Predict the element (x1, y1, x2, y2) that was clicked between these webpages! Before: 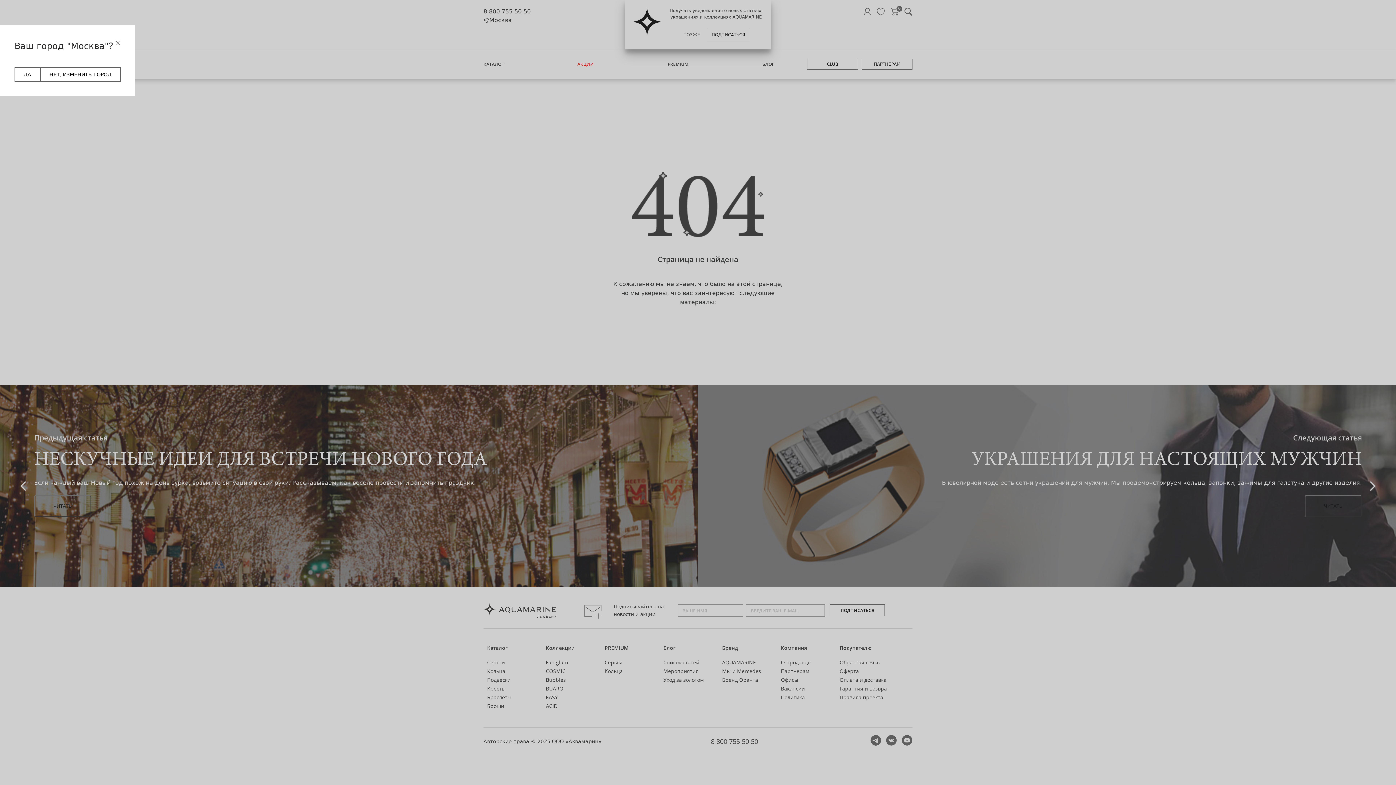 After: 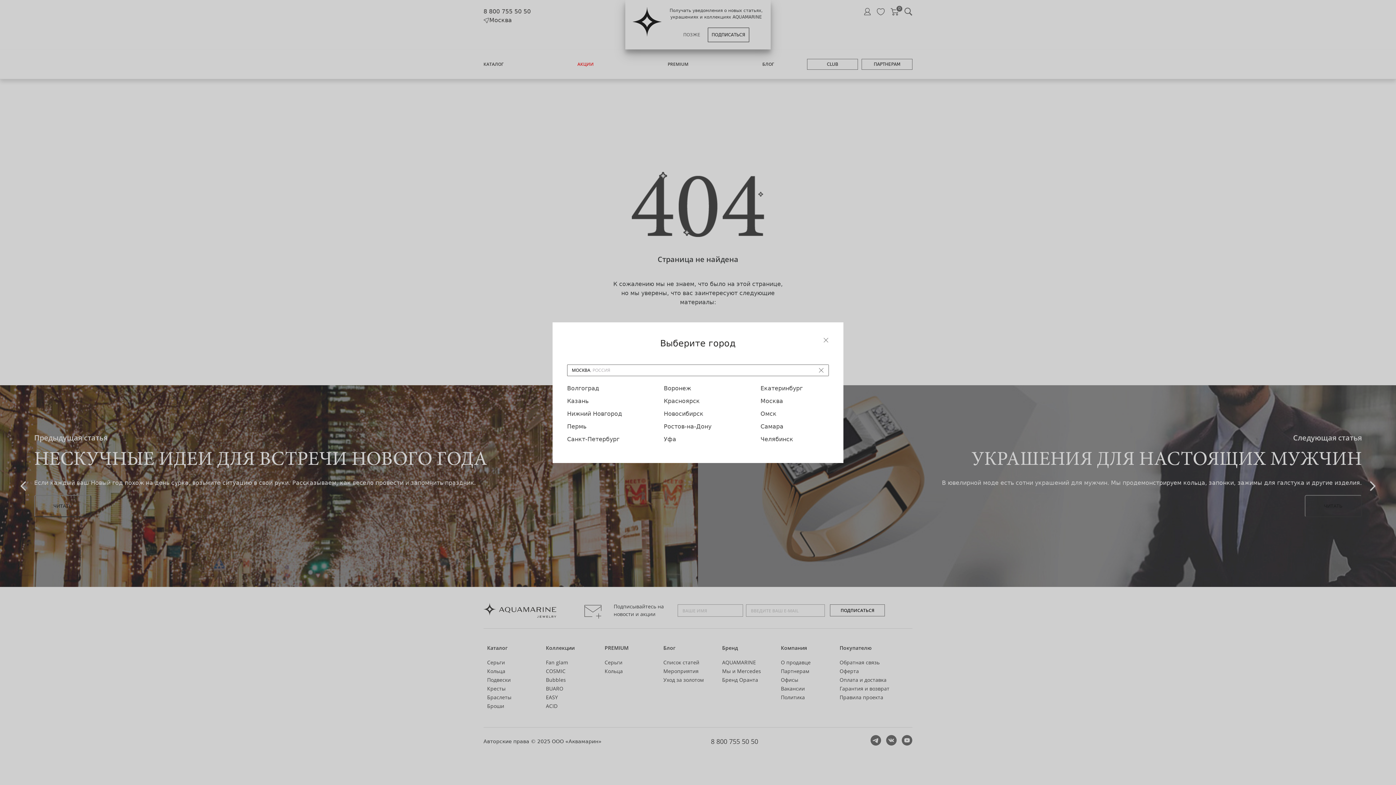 Action: label: НЕТ, ИЗМЕНИТЬ ГОРОД bbox: (40, 67, 120, 81)